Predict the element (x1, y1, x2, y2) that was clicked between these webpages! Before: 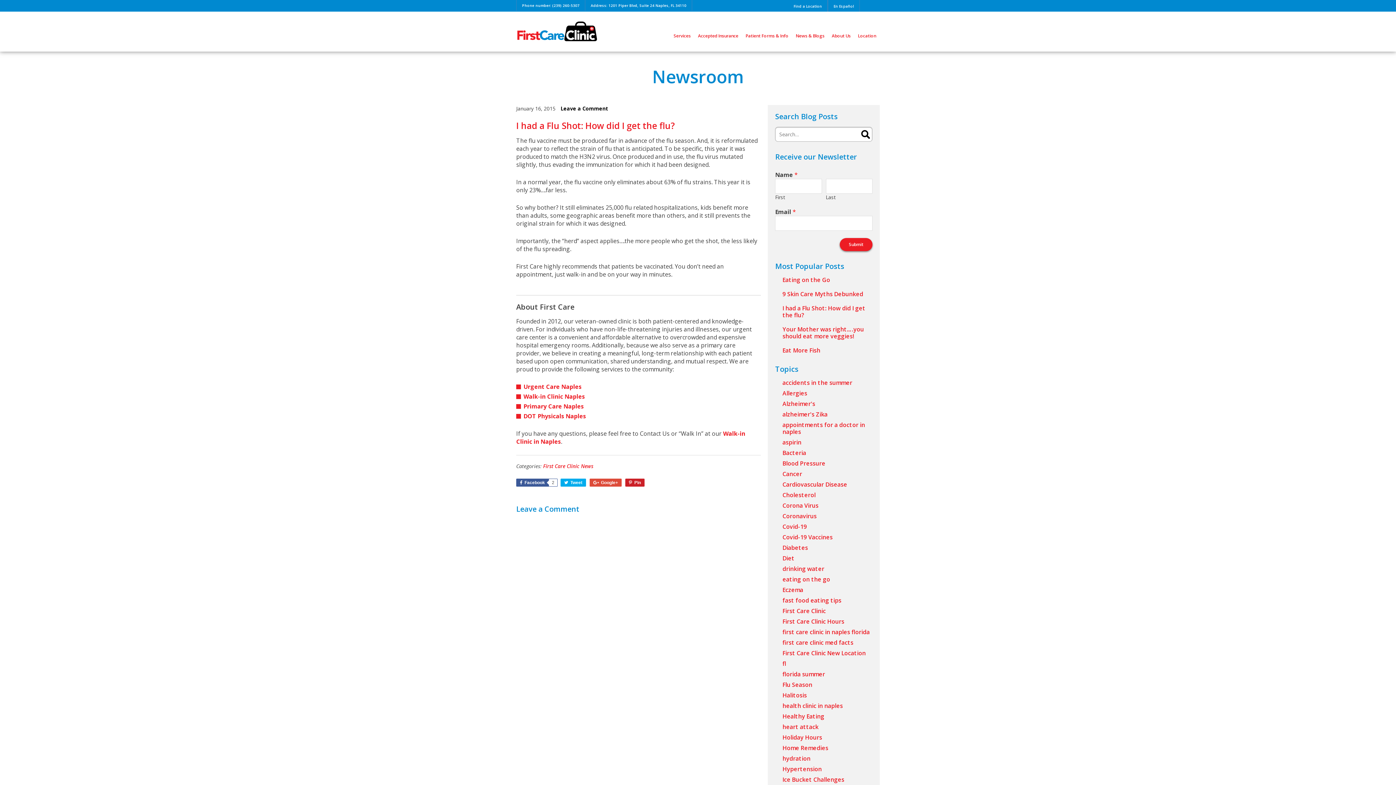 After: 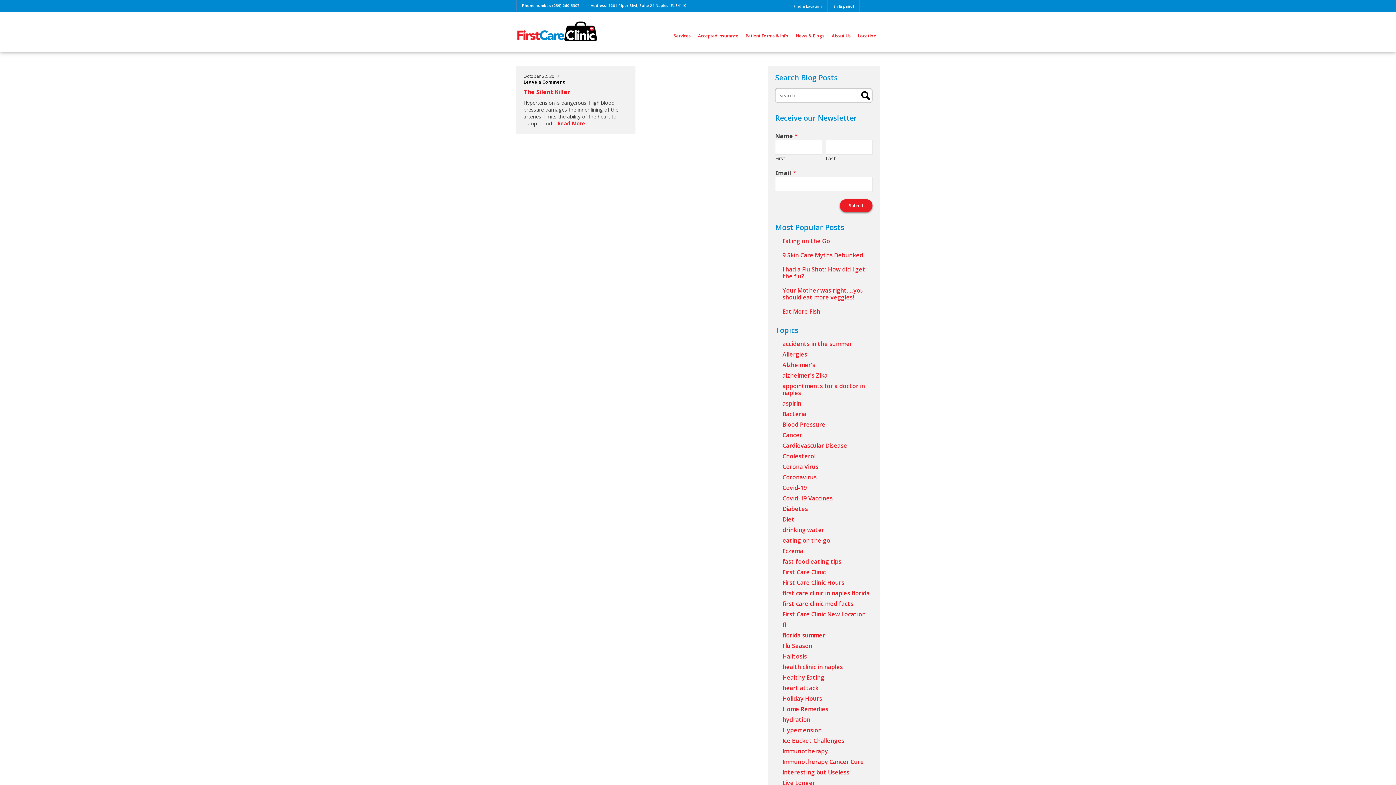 Action: label: Hypertension bbox: (782, 765, 821, 773)